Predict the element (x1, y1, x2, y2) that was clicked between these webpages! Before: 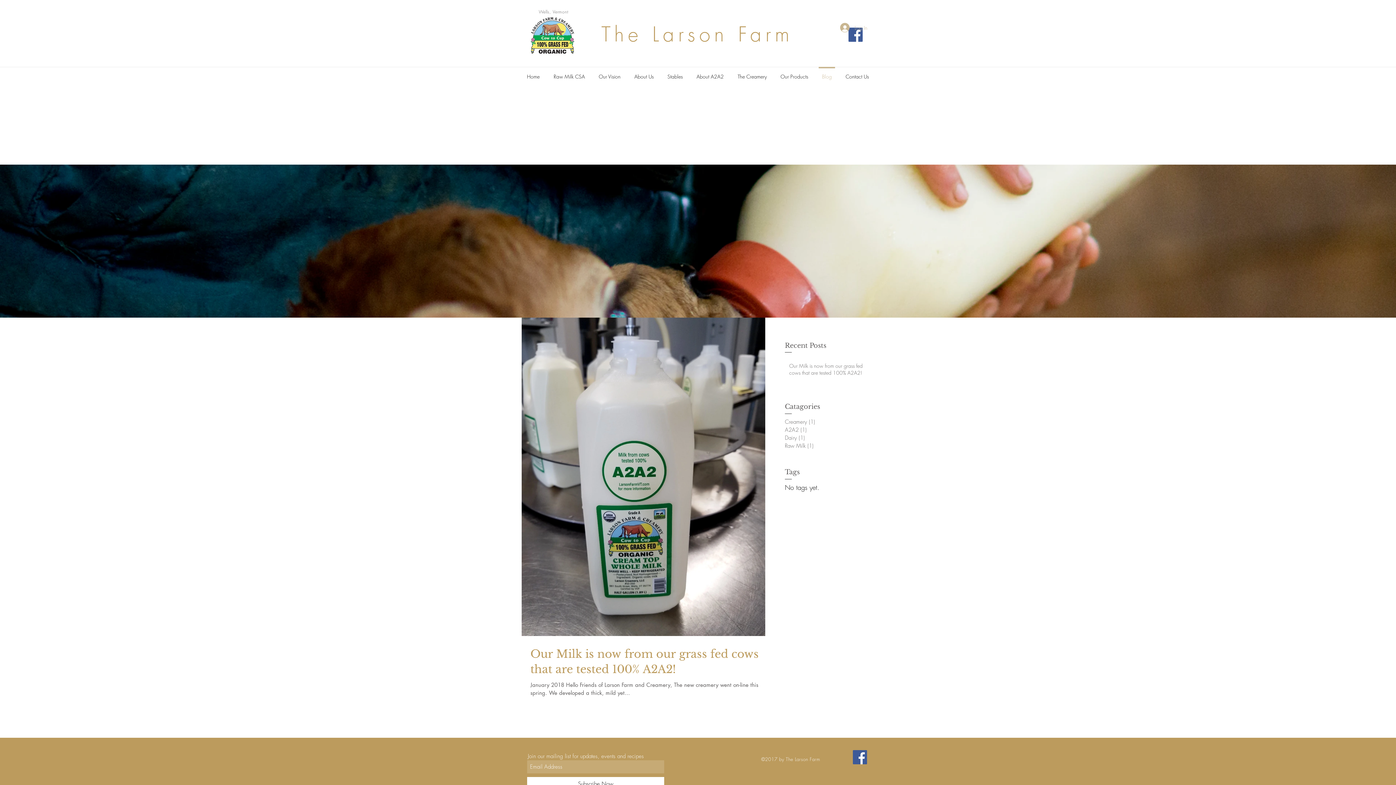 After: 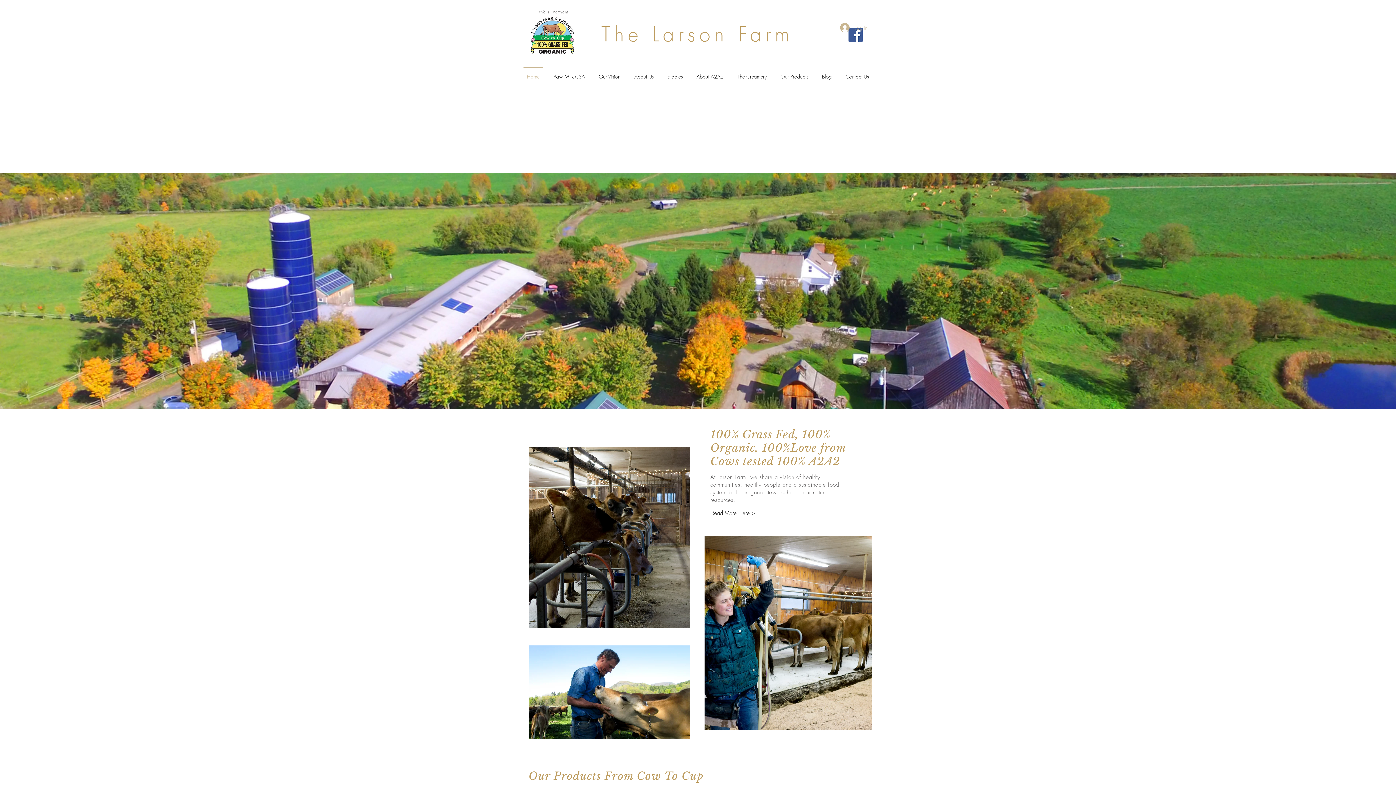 Action: bbox: (520, 66, 546, 80) label: Home